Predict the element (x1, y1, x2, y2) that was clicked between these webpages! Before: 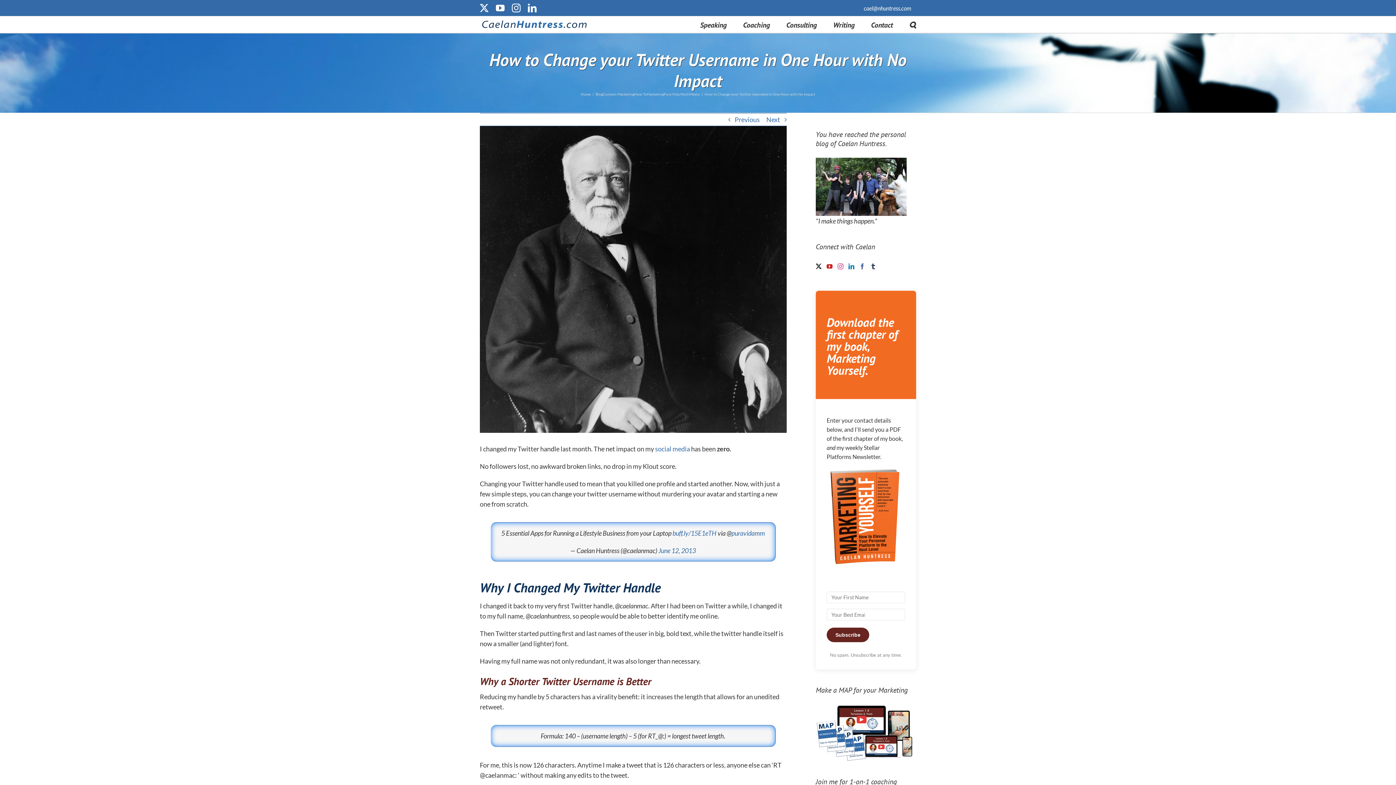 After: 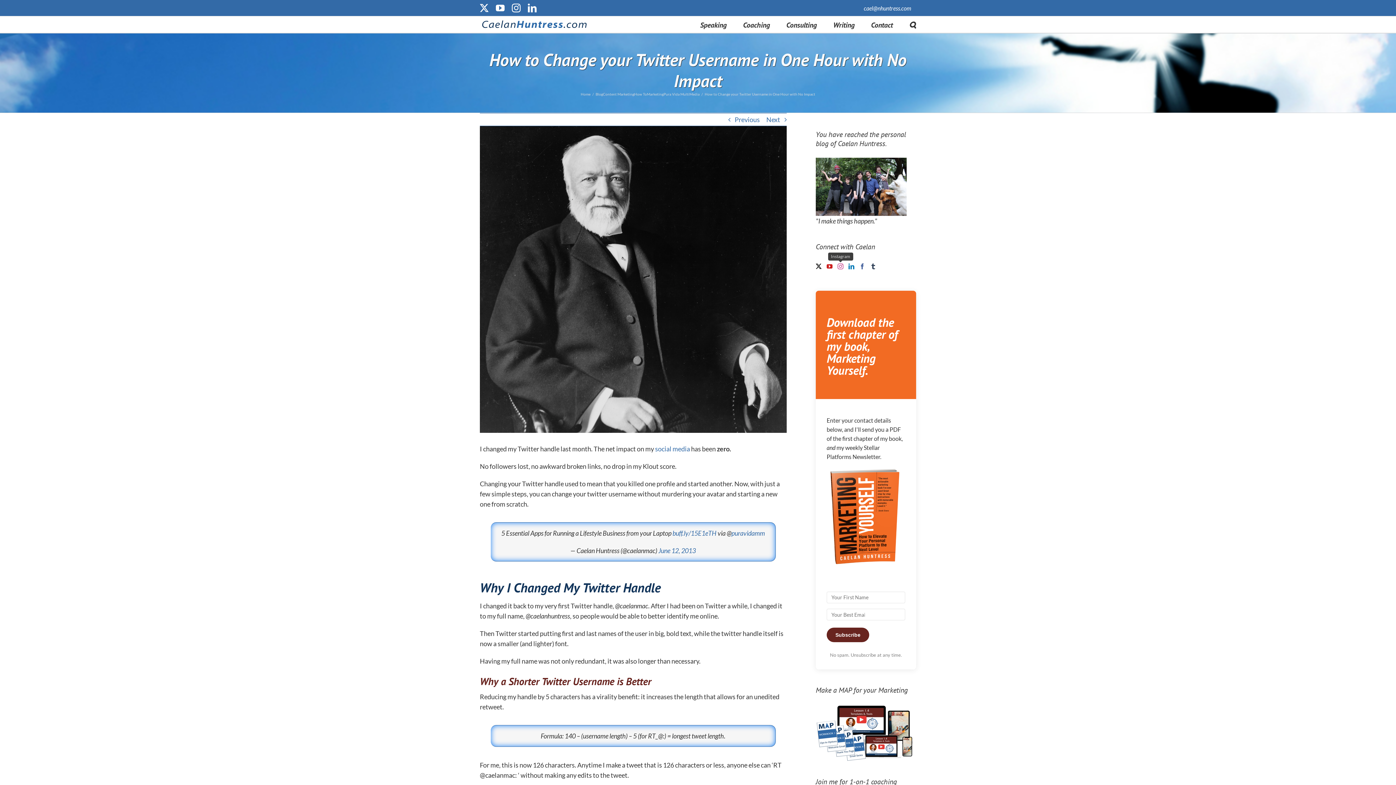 Action: bbox: (837, 263, 843, 269) label: Instagram